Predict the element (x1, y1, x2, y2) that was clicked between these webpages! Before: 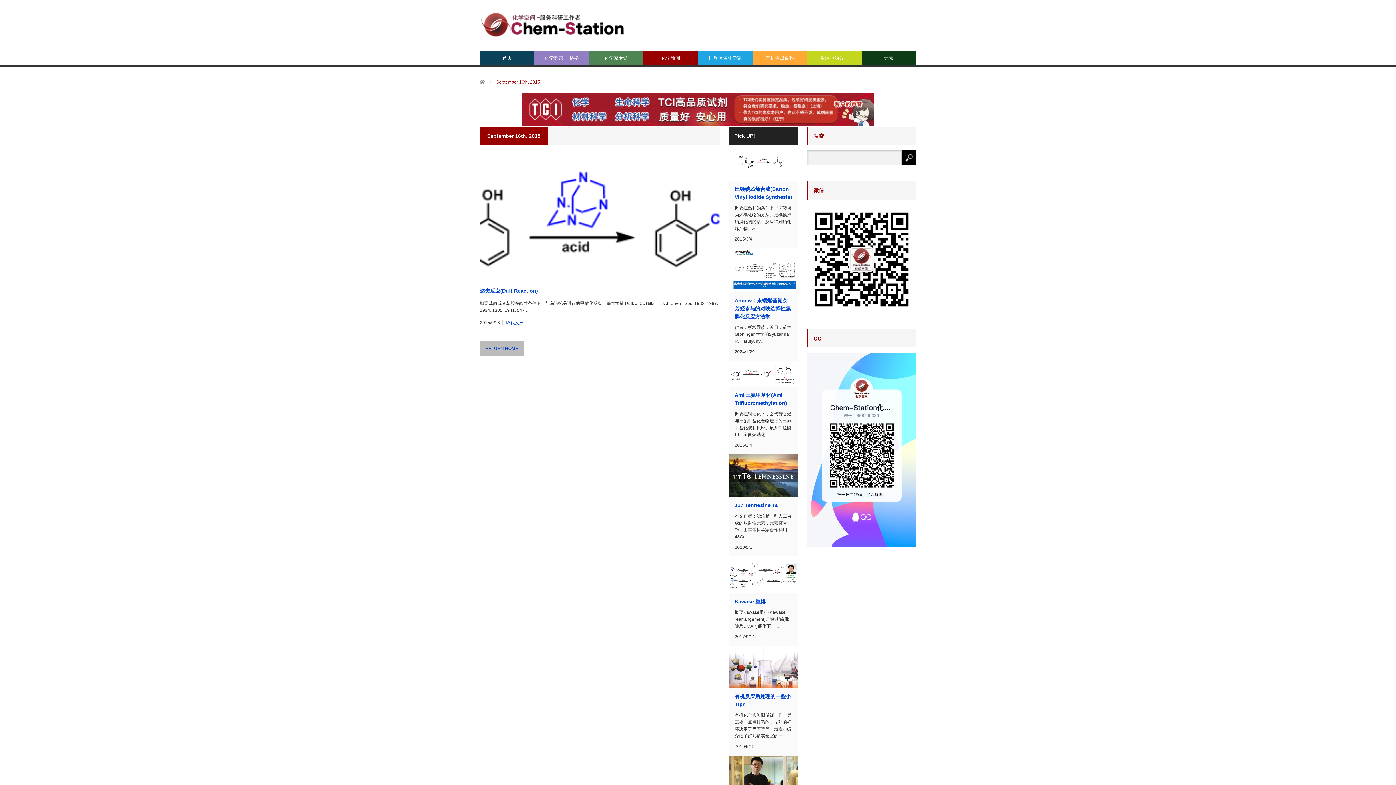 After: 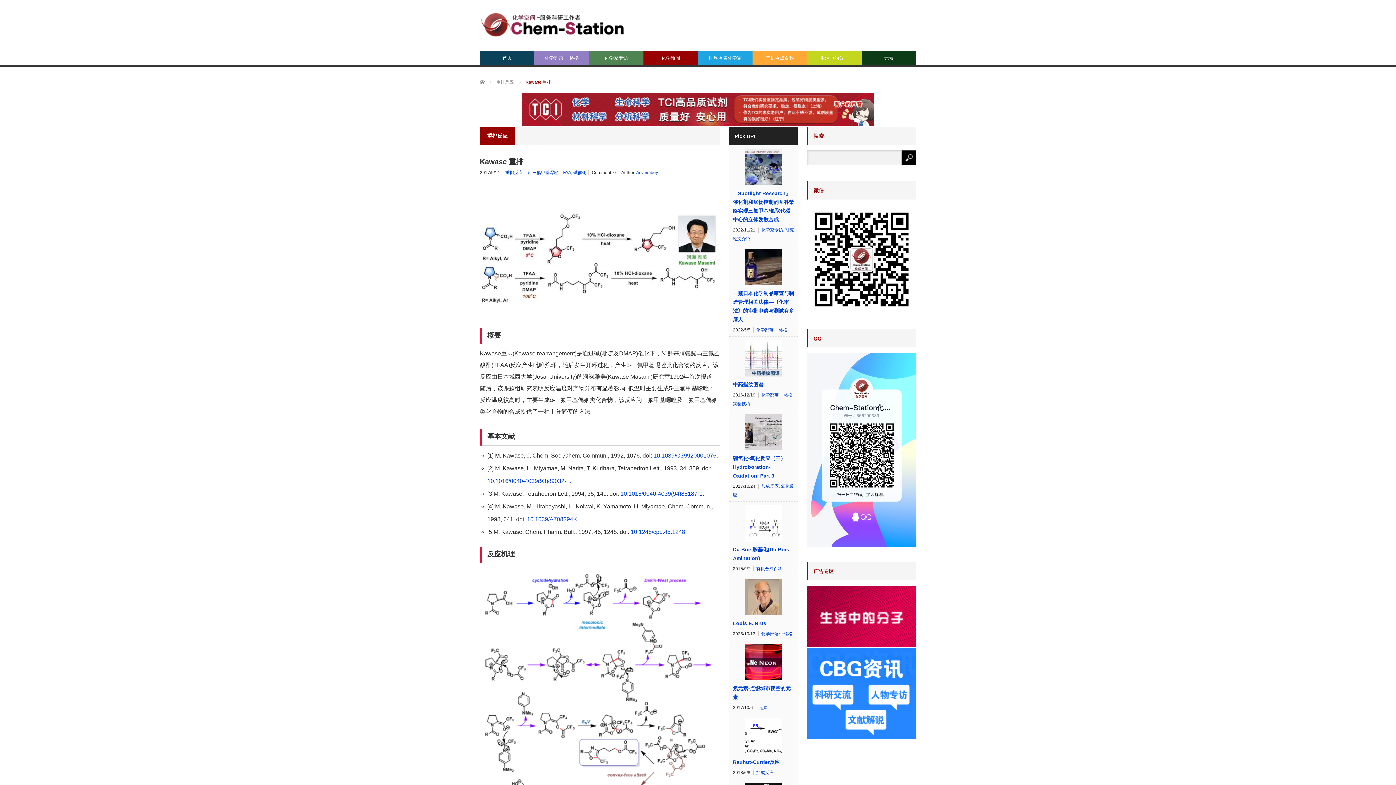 Action: bbox: (729, 556, 797, 593)